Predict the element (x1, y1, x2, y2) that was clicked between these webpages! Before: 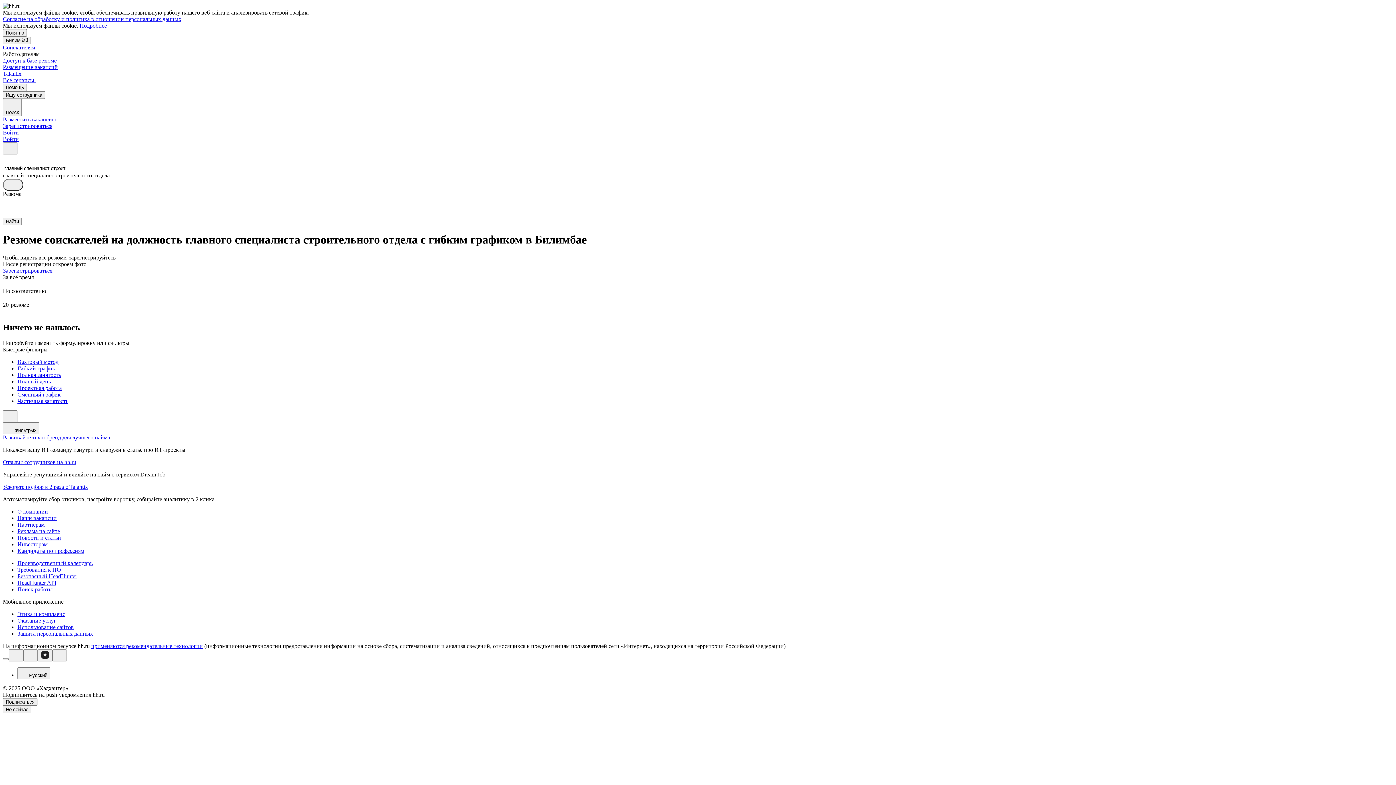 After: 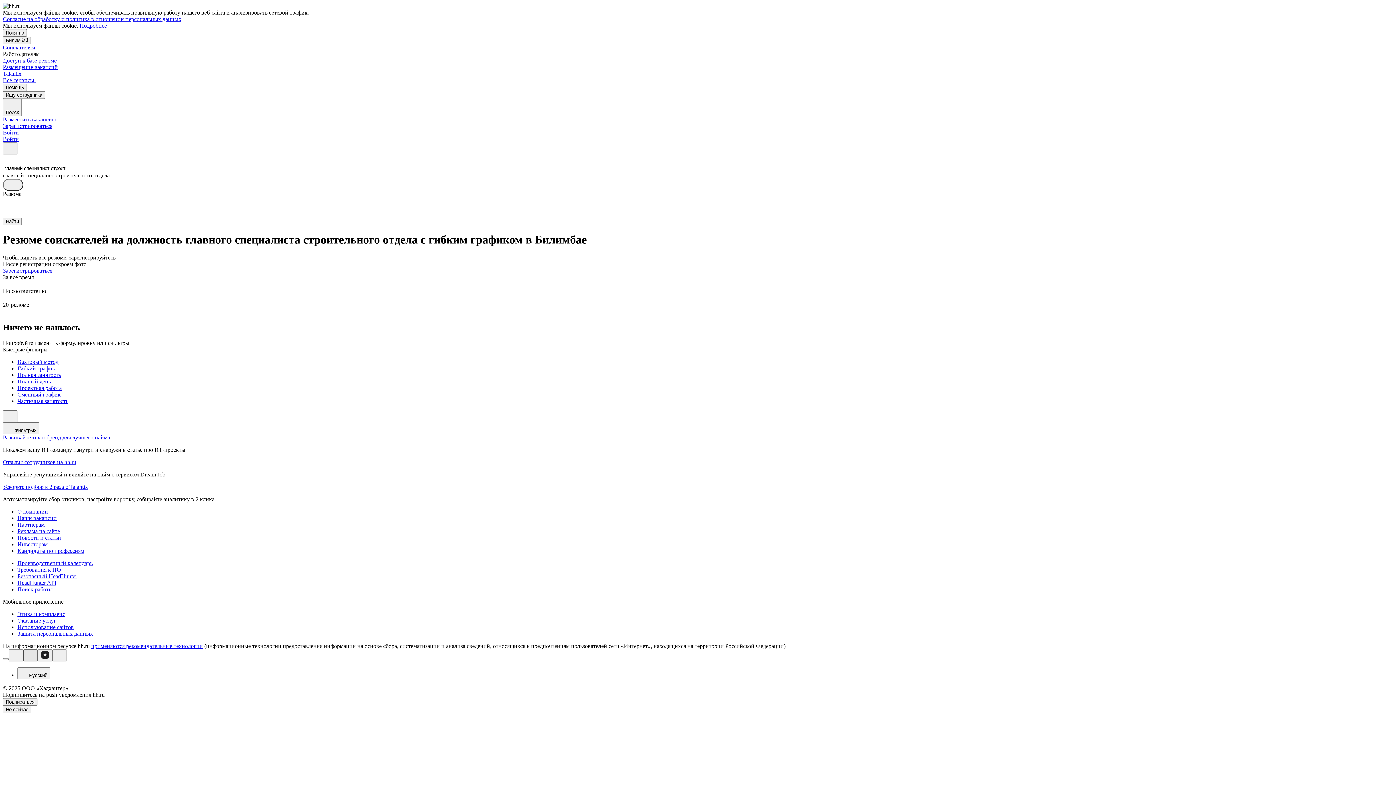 Action: bbox: (23, 649, 37, 661)